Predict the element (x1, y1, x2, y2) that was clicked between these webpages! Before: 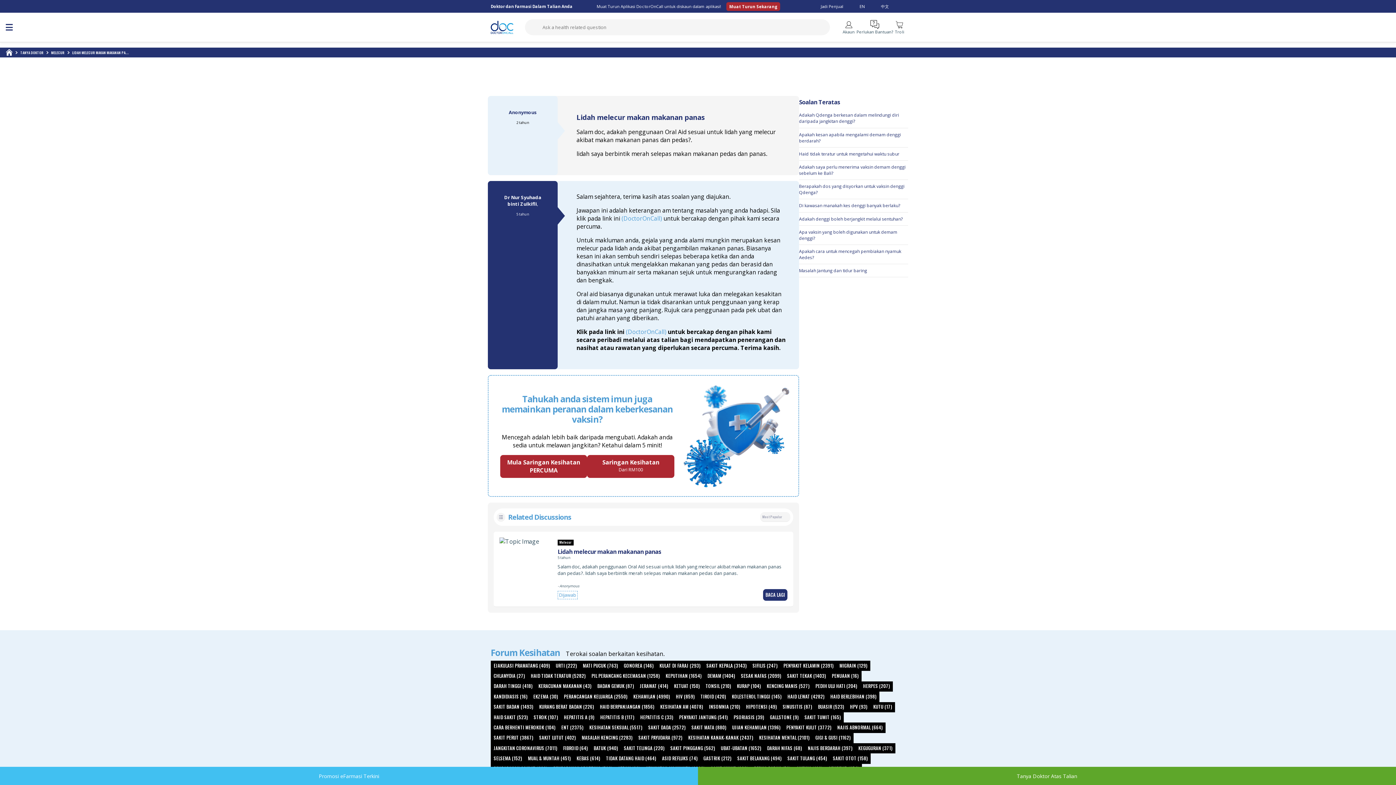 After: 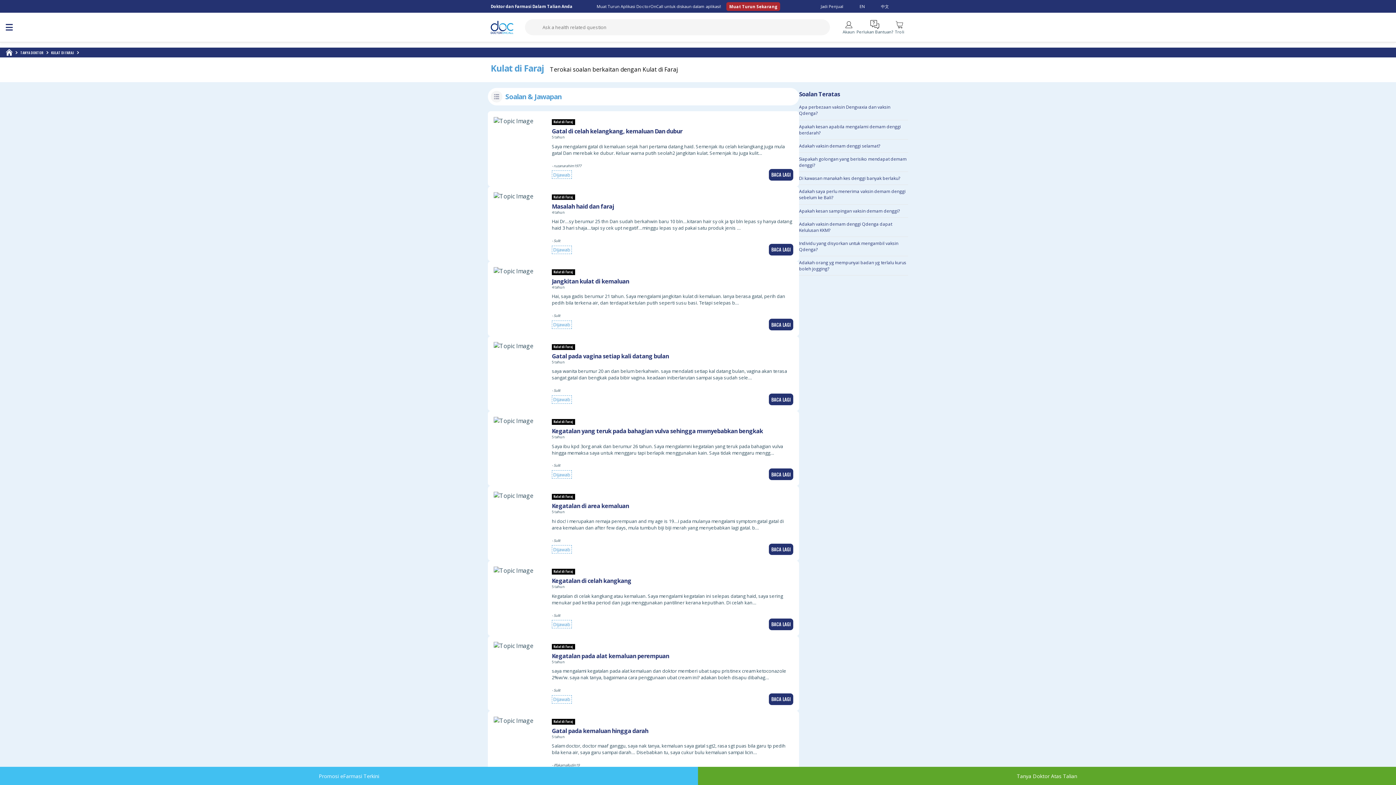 Action: label: KULAT DI FARAJ (293) bbox: (656, 661, 703, 671)